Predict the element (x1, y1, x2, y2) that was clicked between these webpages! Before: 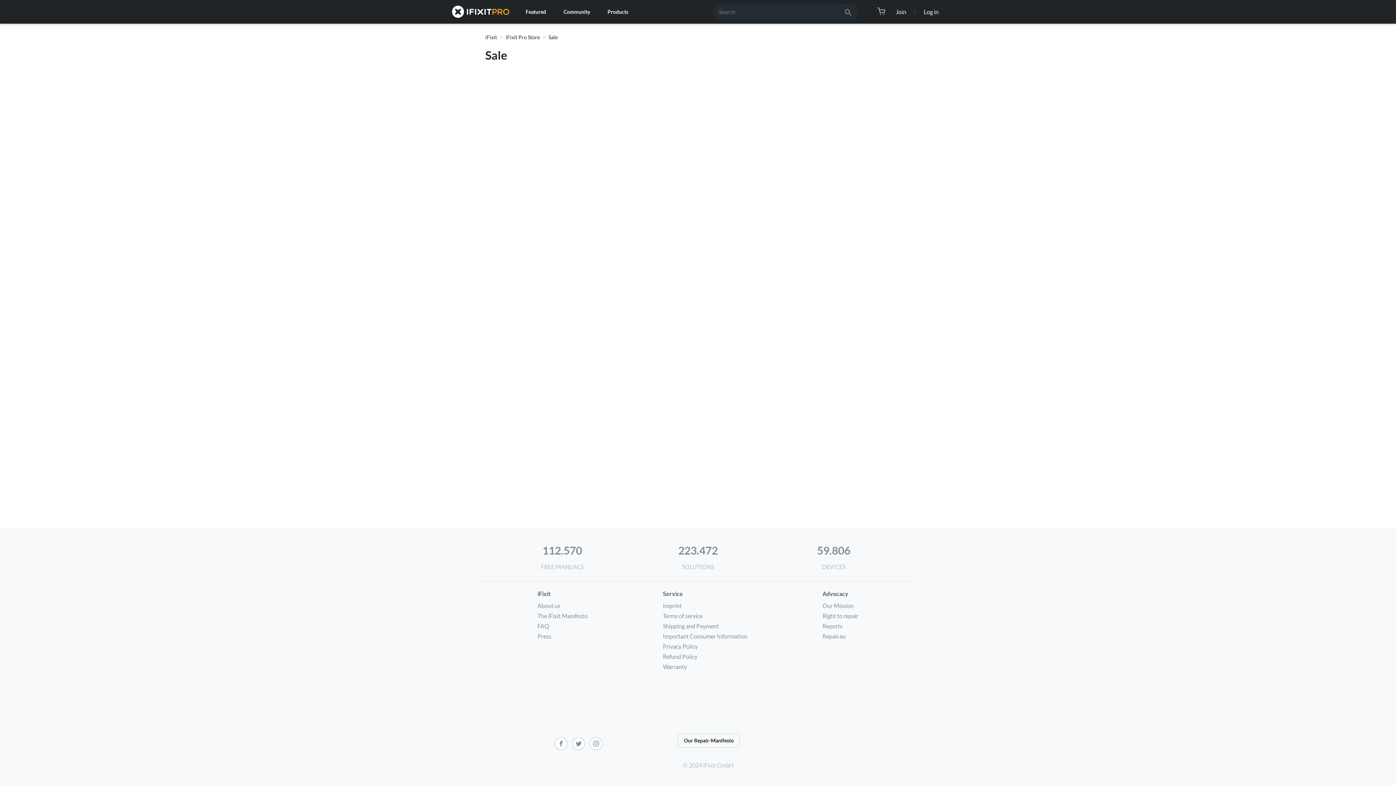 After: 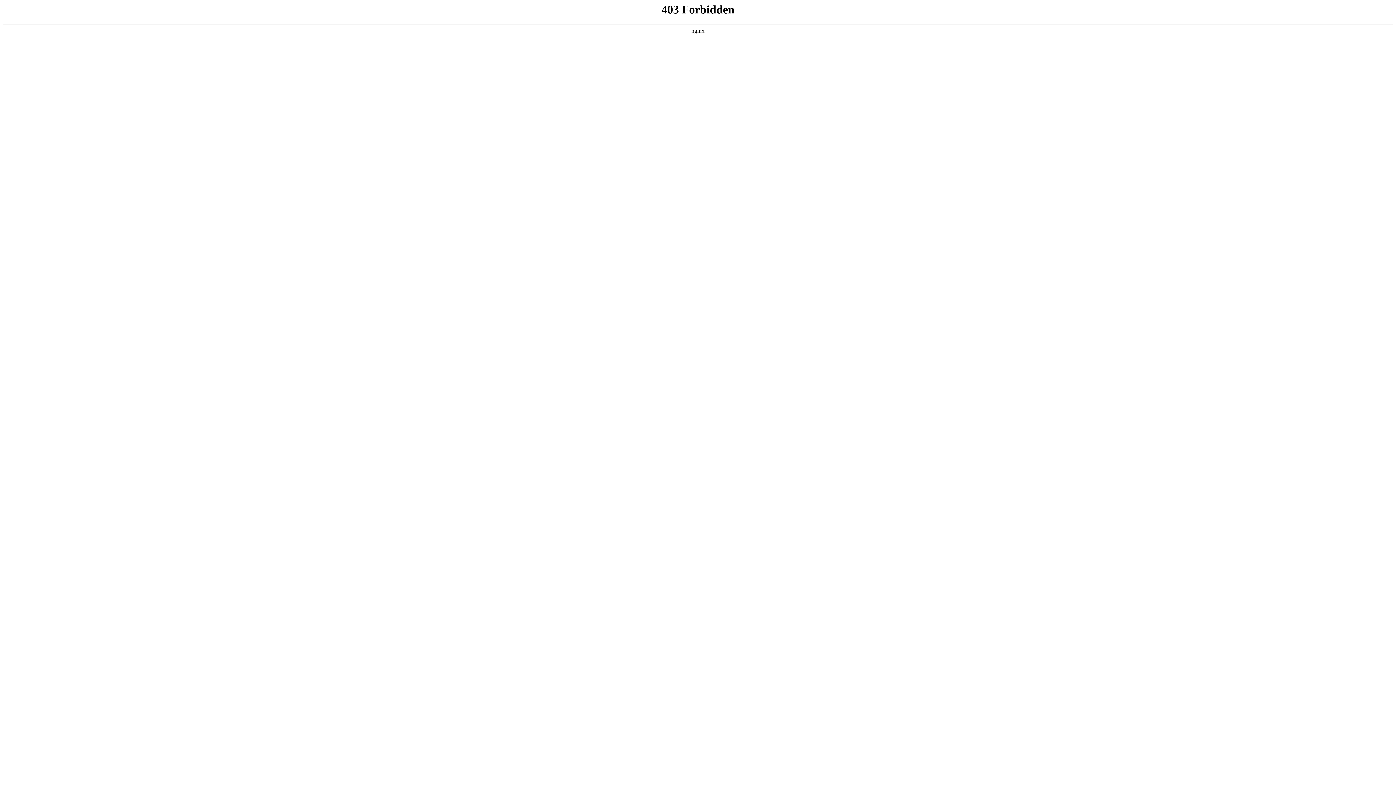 Action: bbox: (822, 633, 846, 640) label: Repair.eu